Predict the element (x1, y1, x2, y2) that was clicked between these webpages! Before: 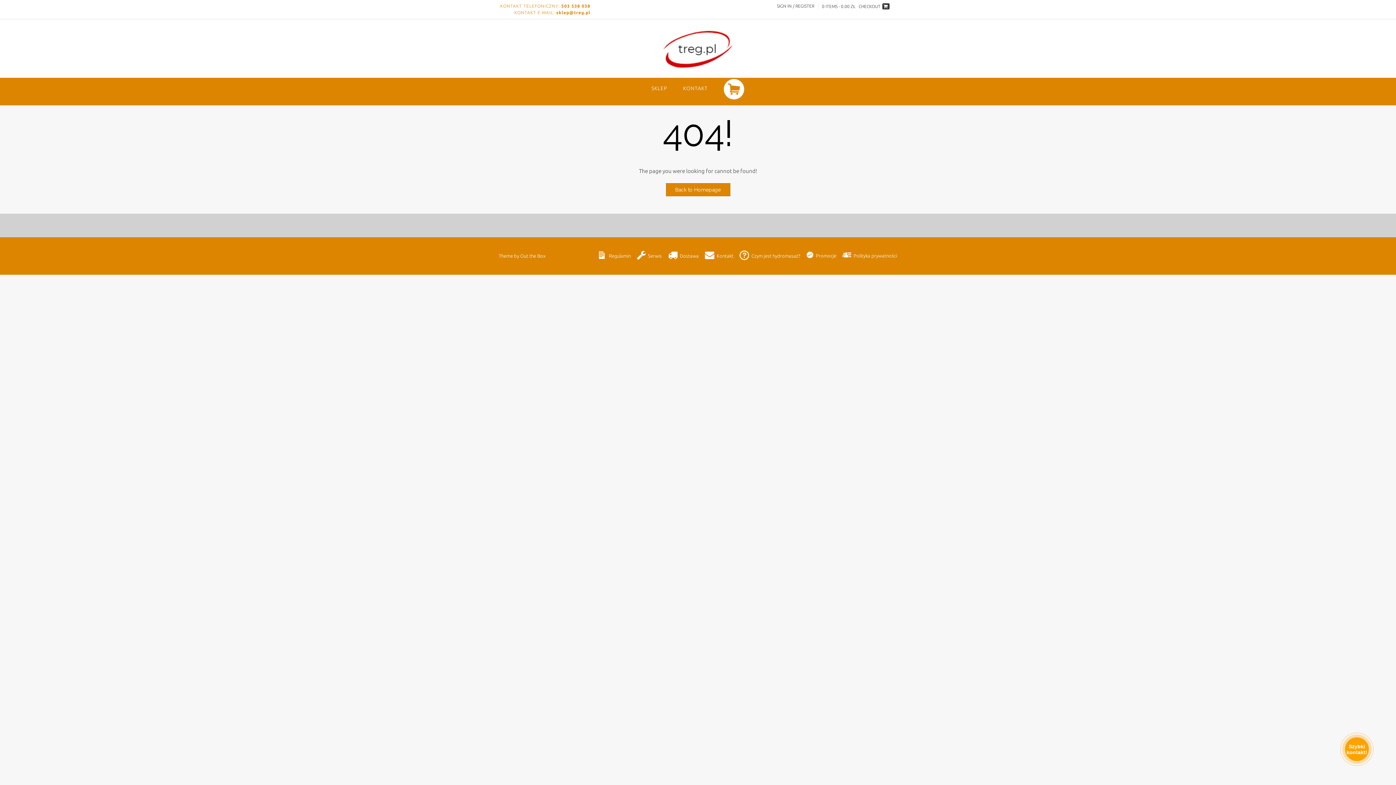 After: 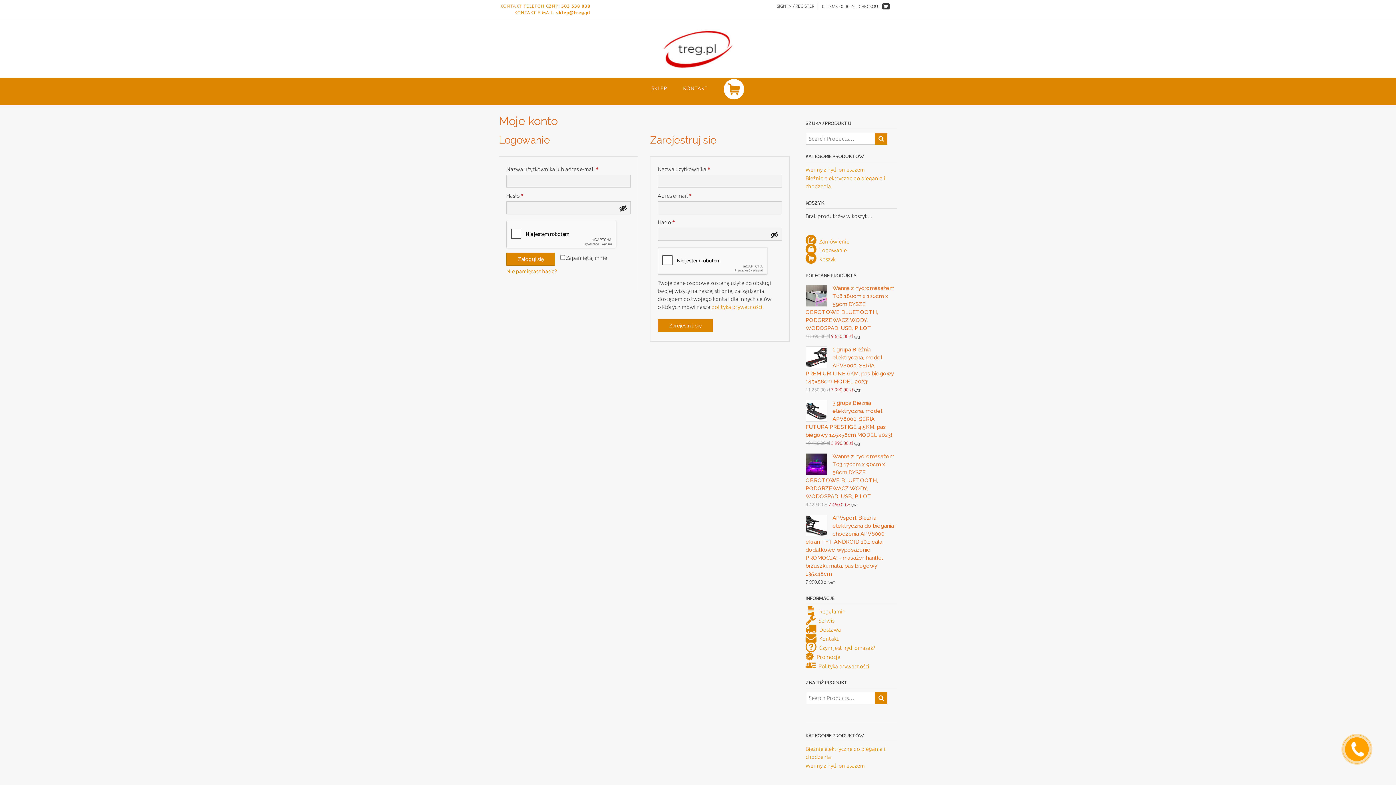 Action: bbox: (775, 2, 816, 9) label: SIGN IN / REGISTER